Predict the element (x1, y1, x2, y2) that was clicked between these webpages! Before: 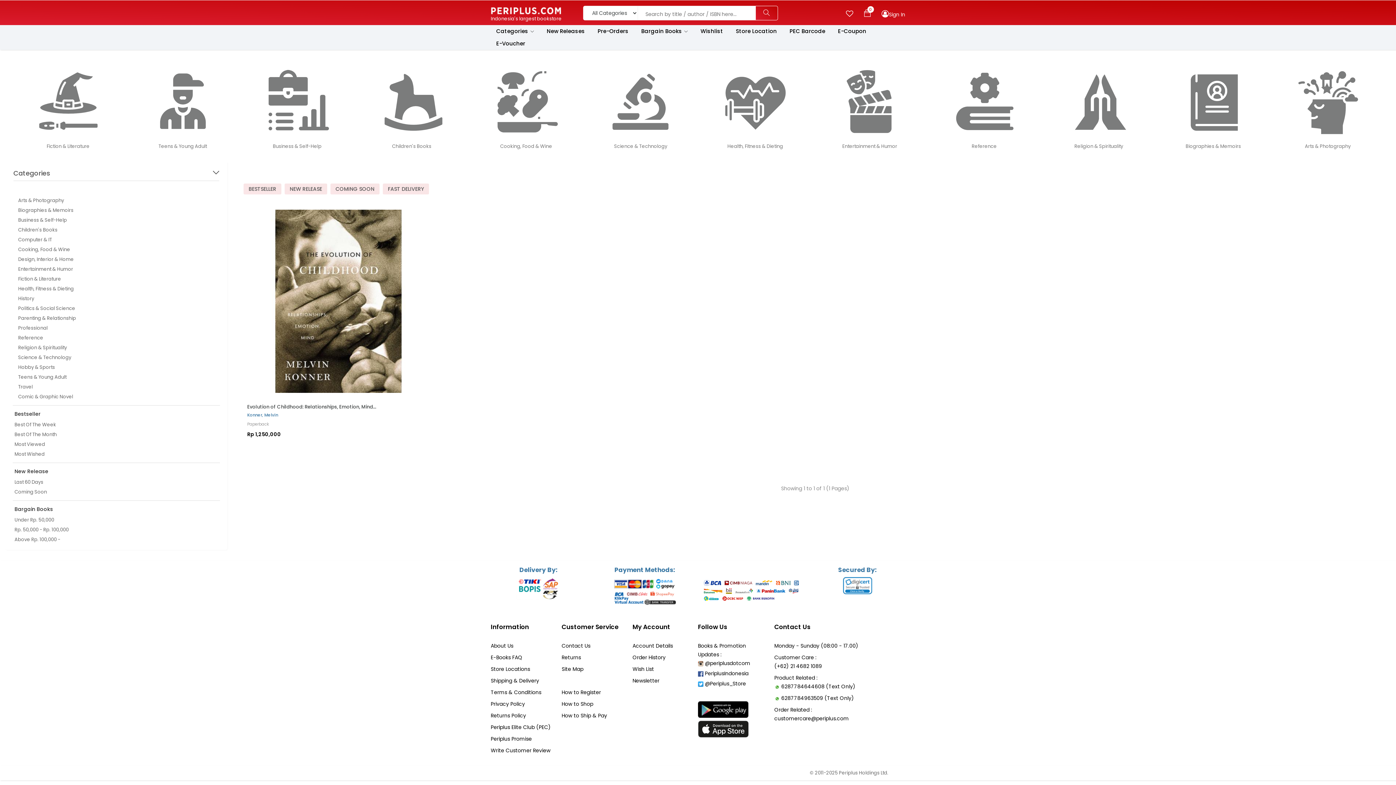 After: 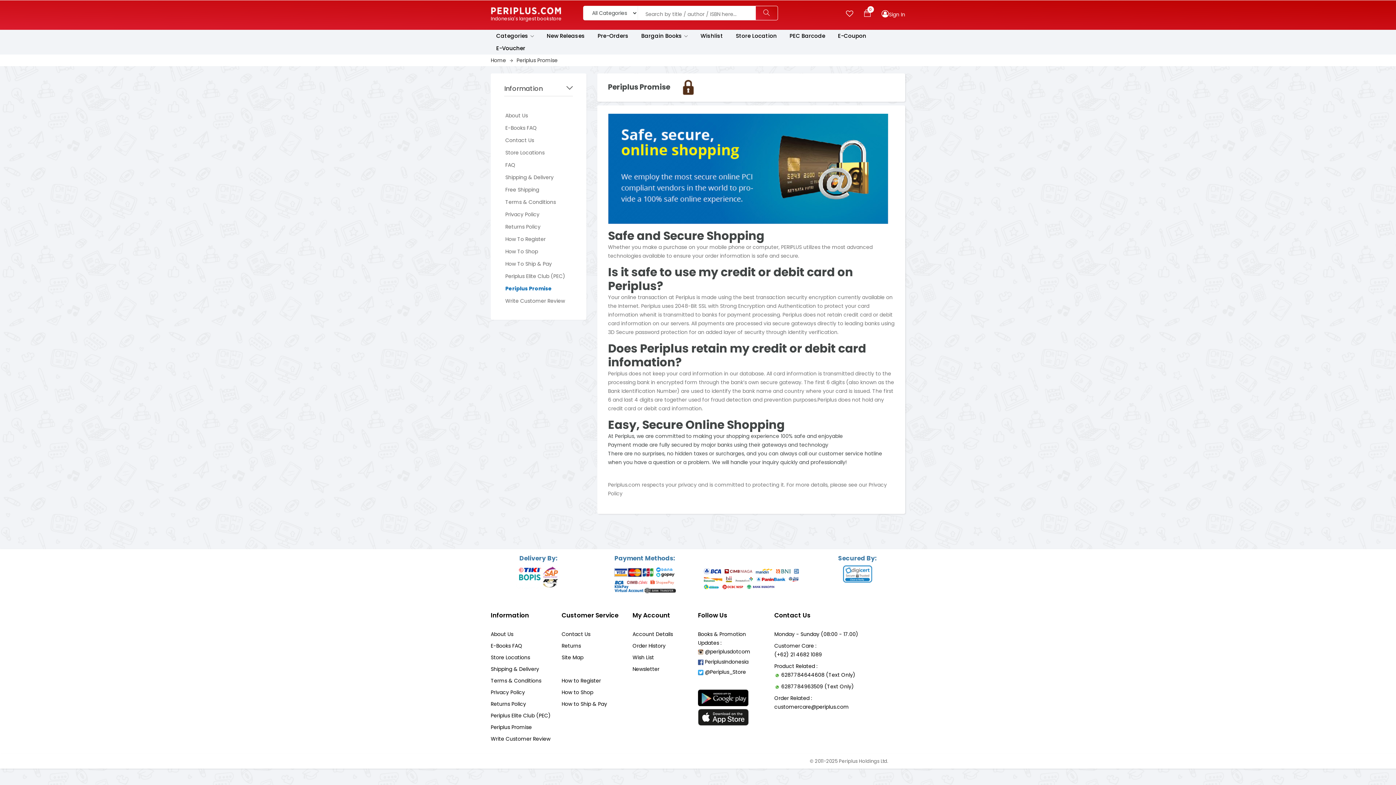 Action: label: Periplus Promise bbox: (490, 735, 532, 743)